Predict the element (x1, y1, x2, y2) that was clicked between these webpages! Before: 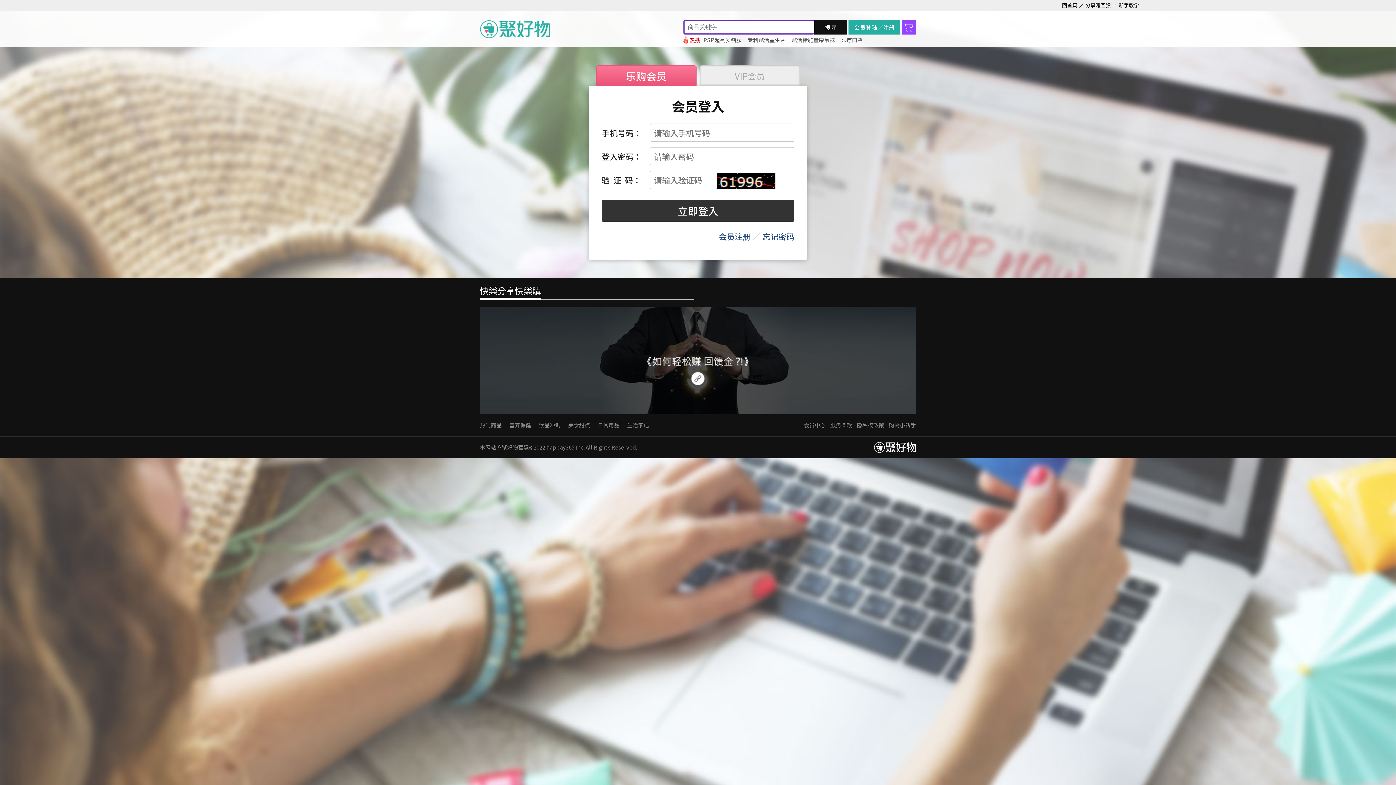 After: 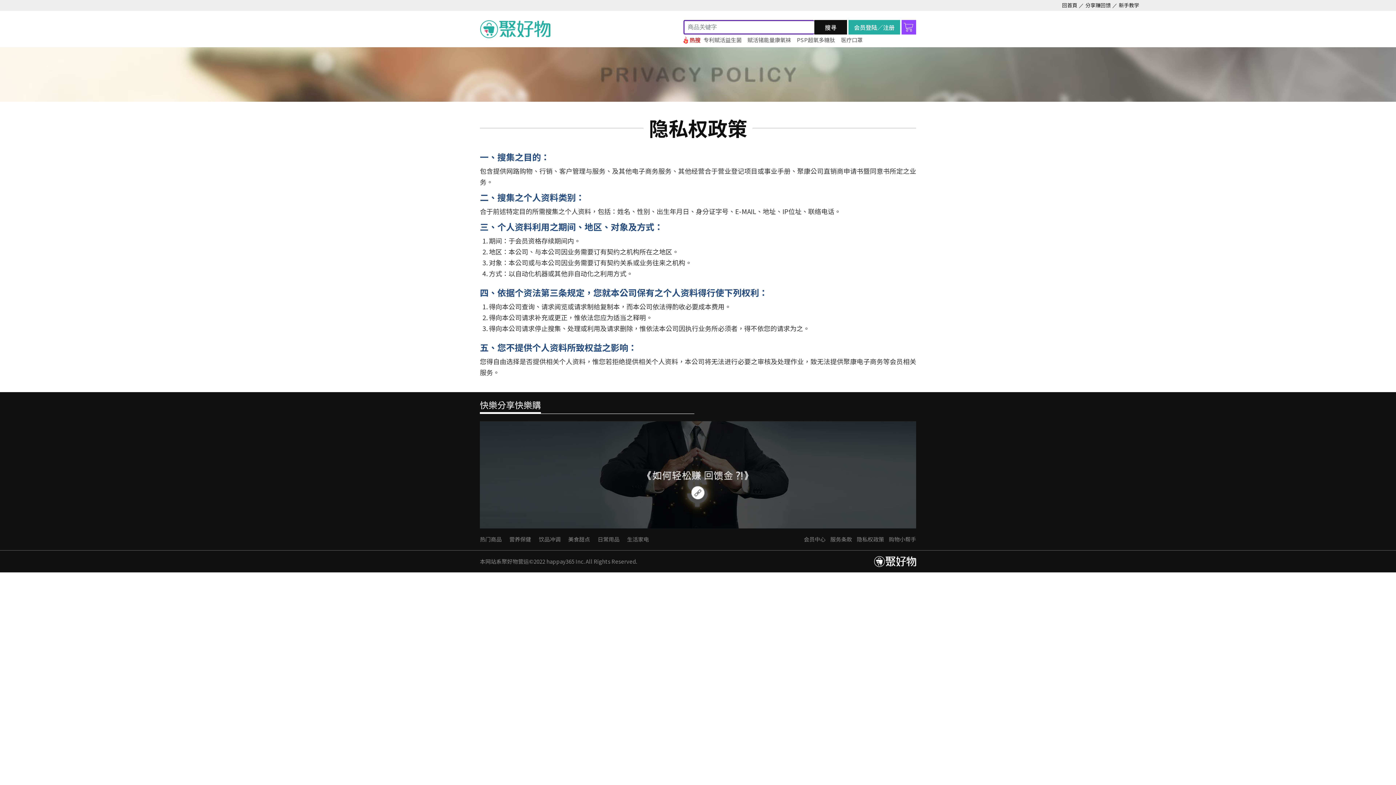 Action: label: 隐私权政策 bbox: (857, 414, 884, 436)